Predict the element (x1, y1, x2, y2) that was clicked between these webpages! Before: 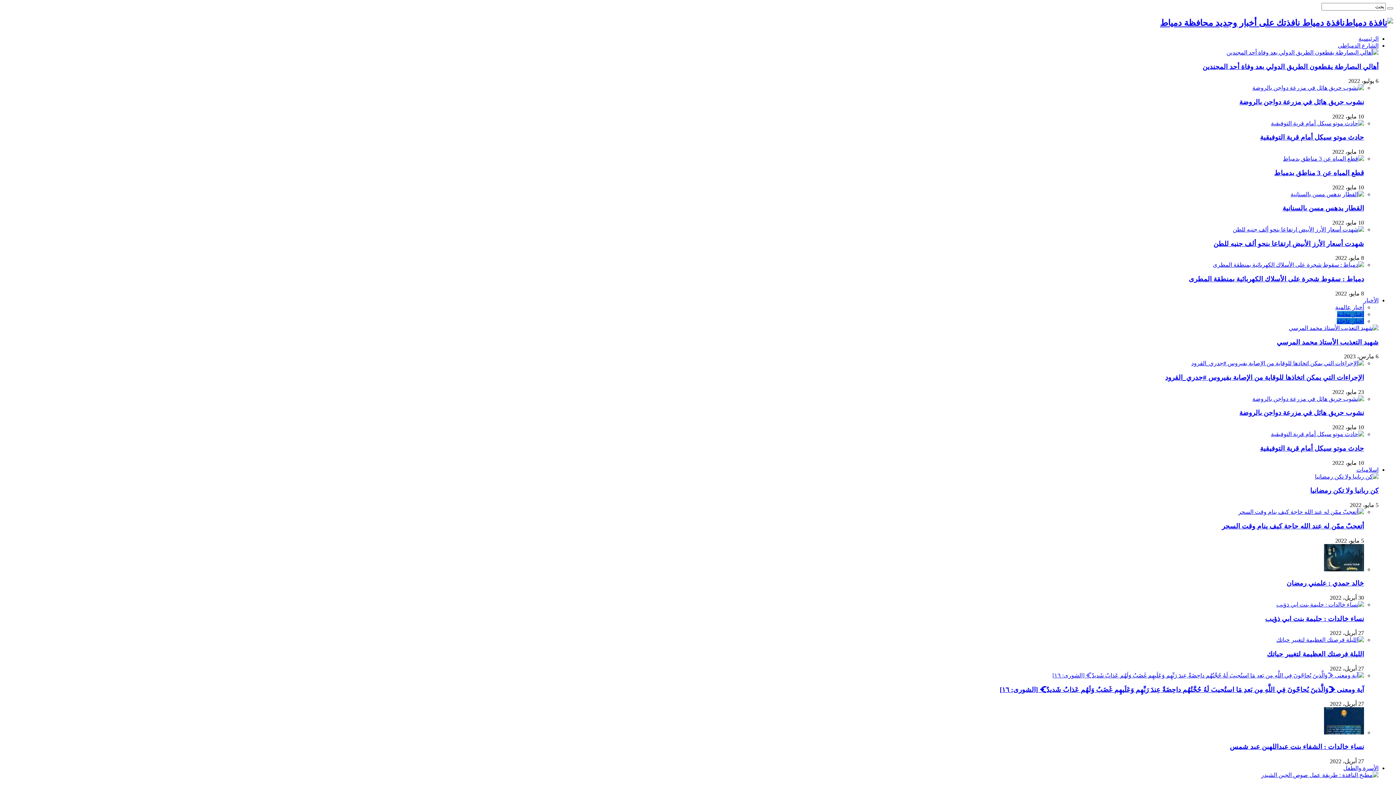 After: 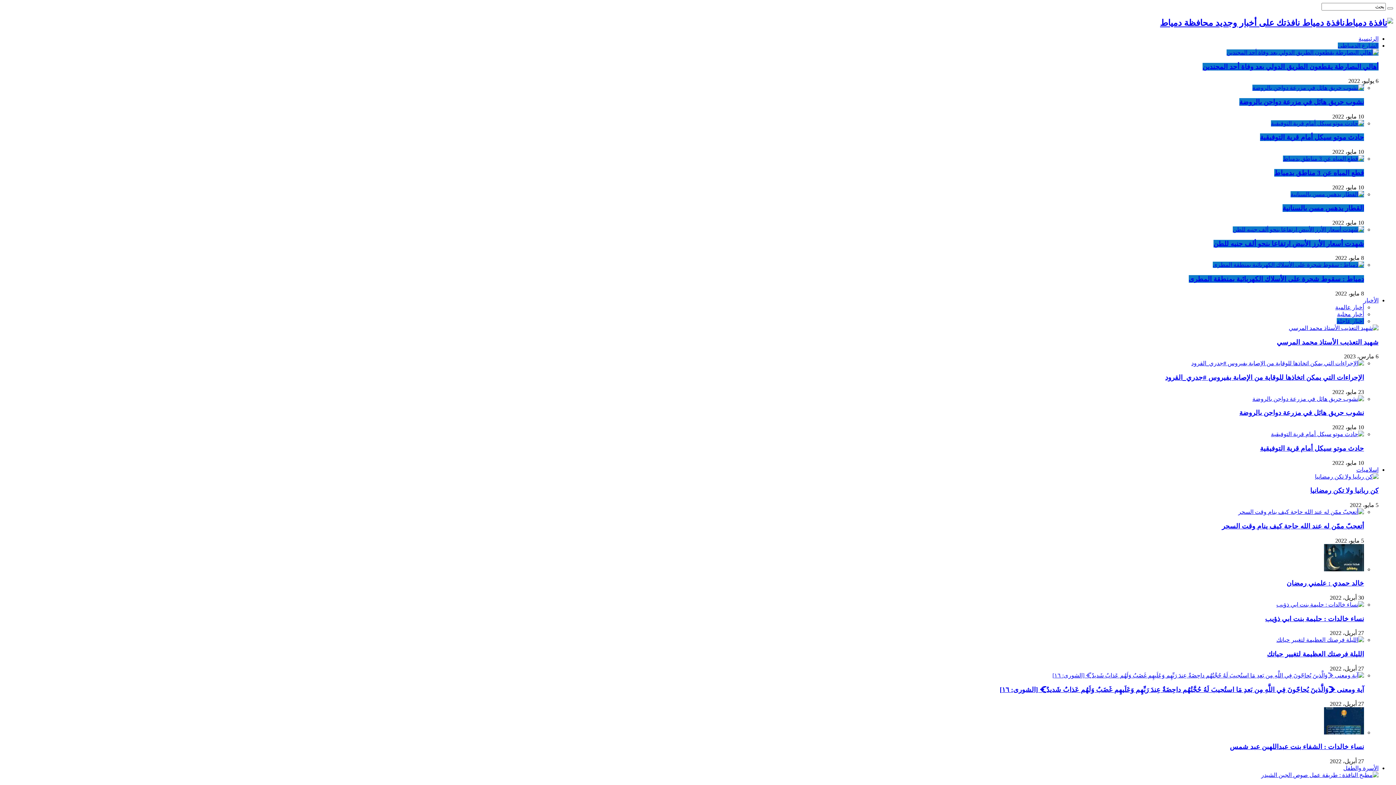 Action: bbox: (1189, 275, 1364, 282) label: دمياط : سقوط شجرة على الأسلاك الكهربائية بمنطقة المطرى